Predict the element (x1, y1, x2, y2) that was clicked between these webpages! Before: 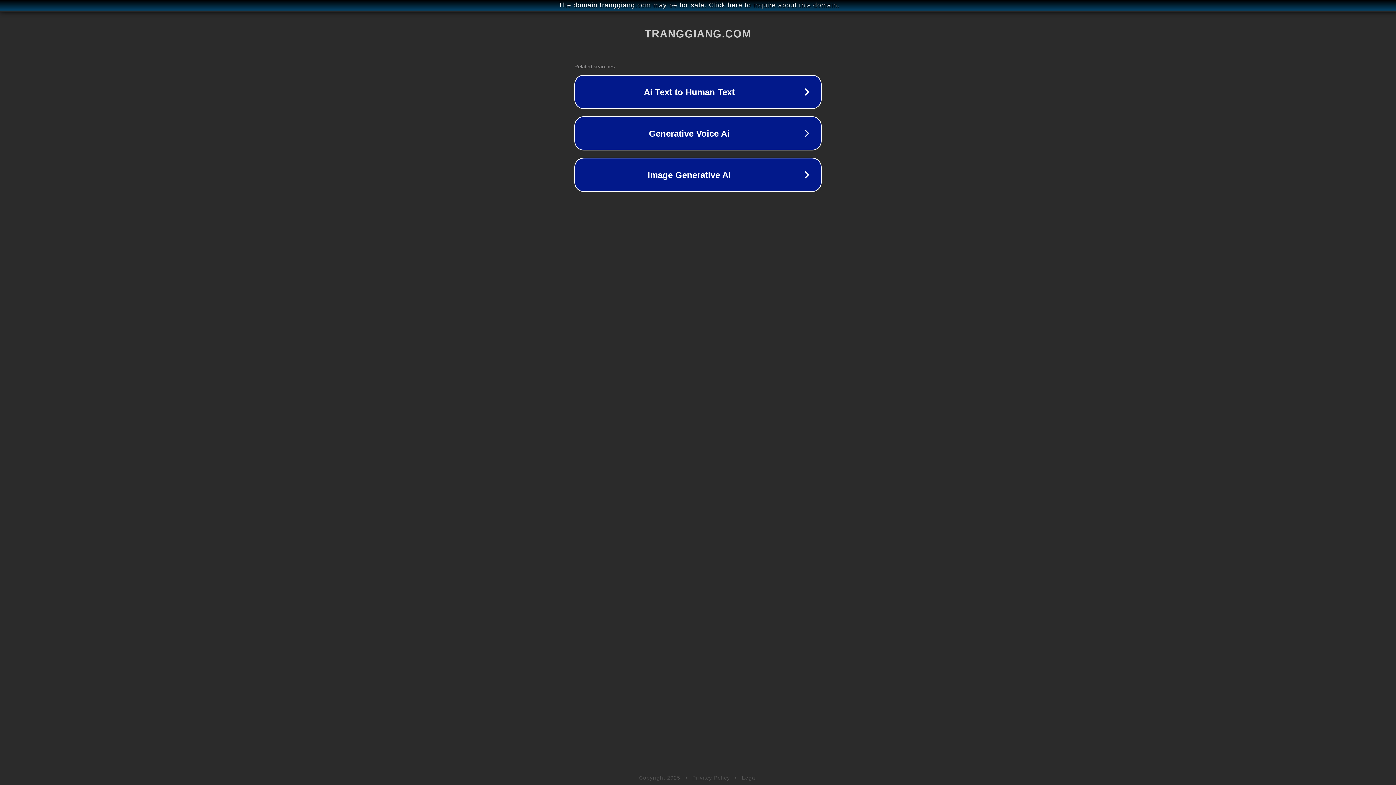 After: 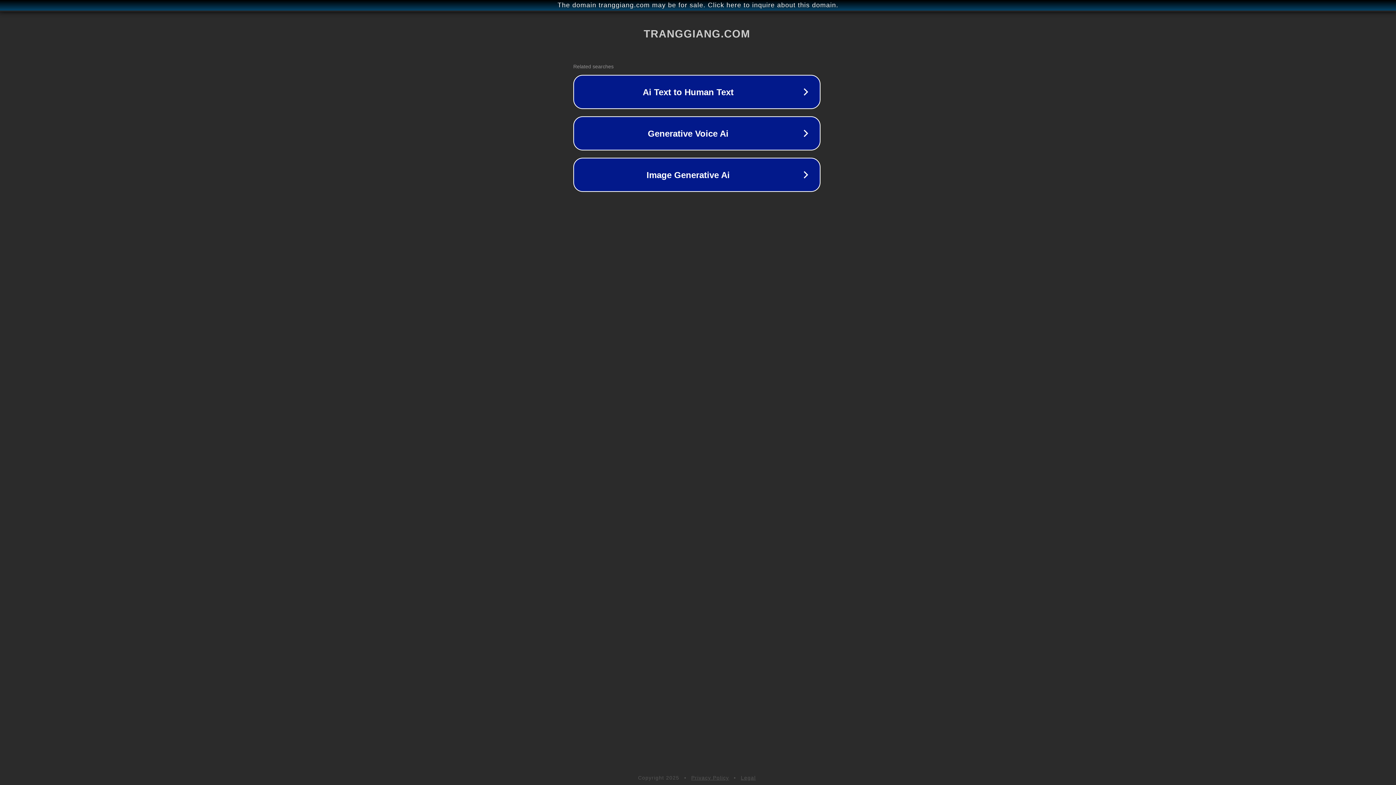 Action: bbox: (1, 1, 1397, 9) label: The domain tranggiang.com may be for sale. Click here to inquire about this domain.